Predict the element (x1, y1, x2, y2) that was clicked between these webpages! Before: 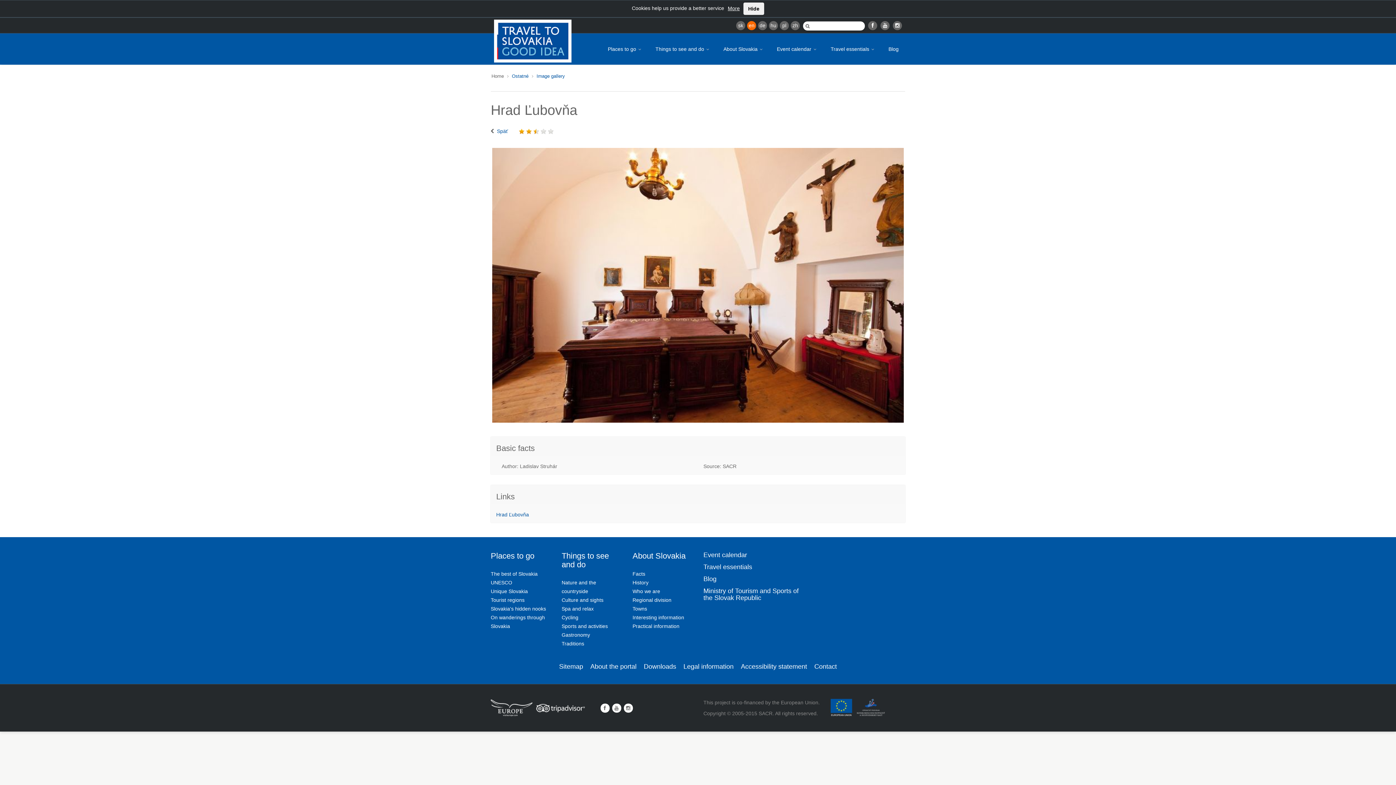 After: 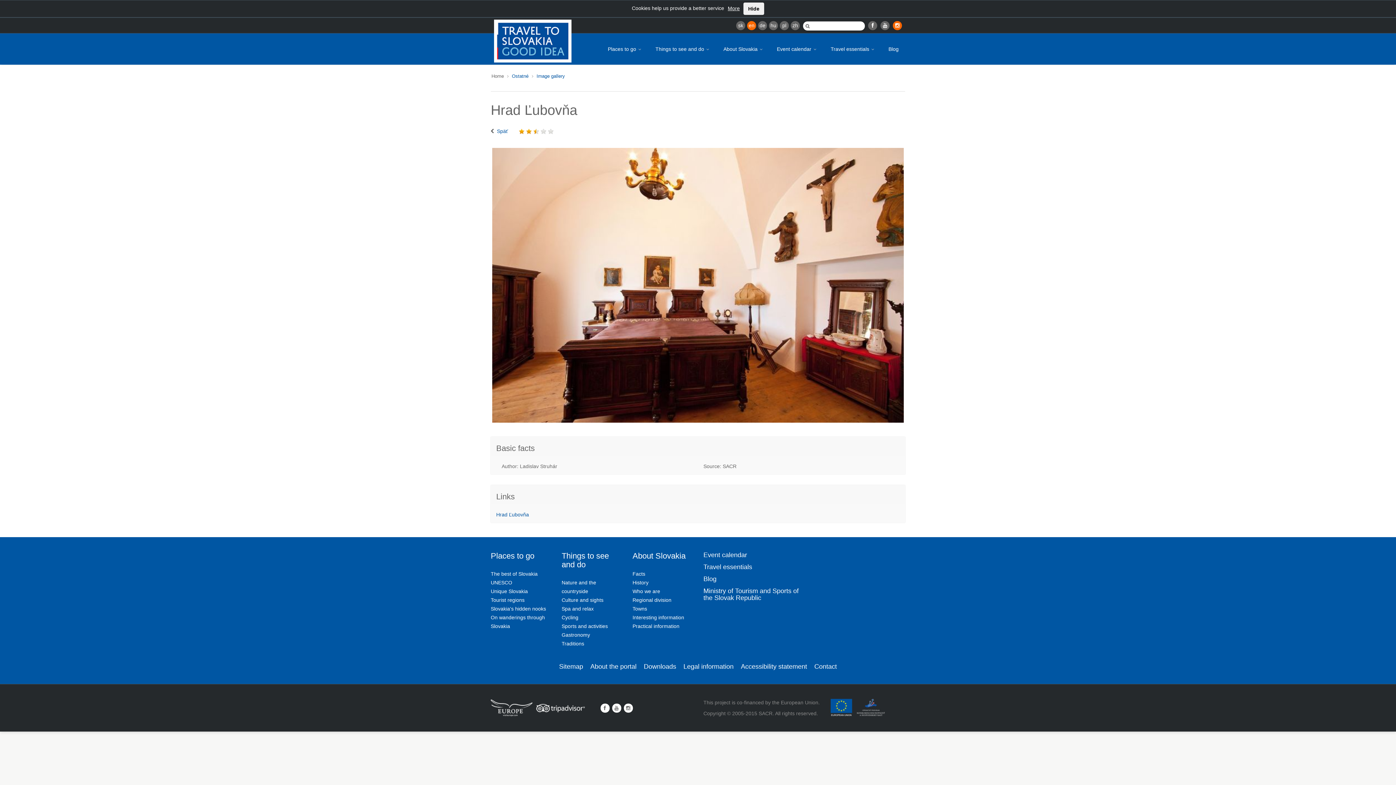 Action: bbox: (893, 21, 902, 30)